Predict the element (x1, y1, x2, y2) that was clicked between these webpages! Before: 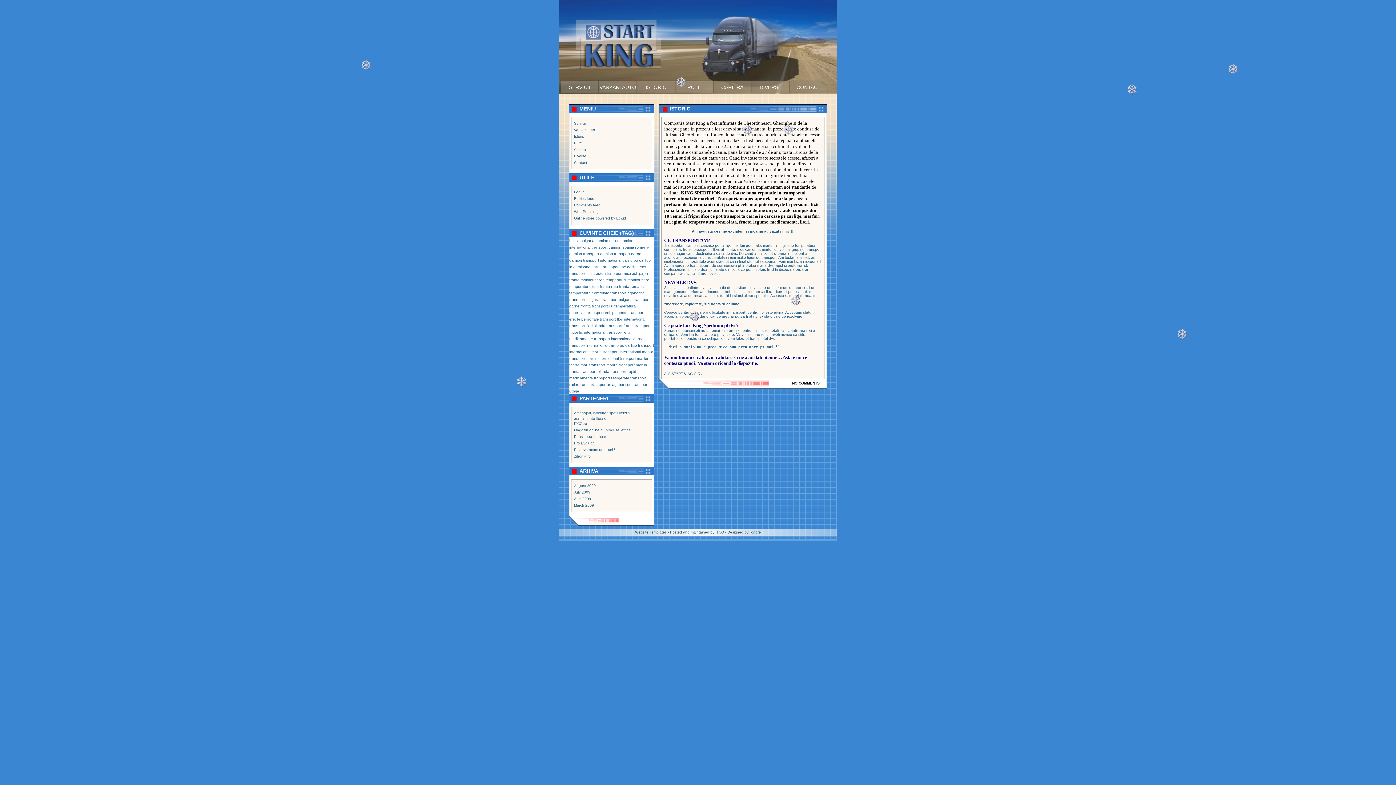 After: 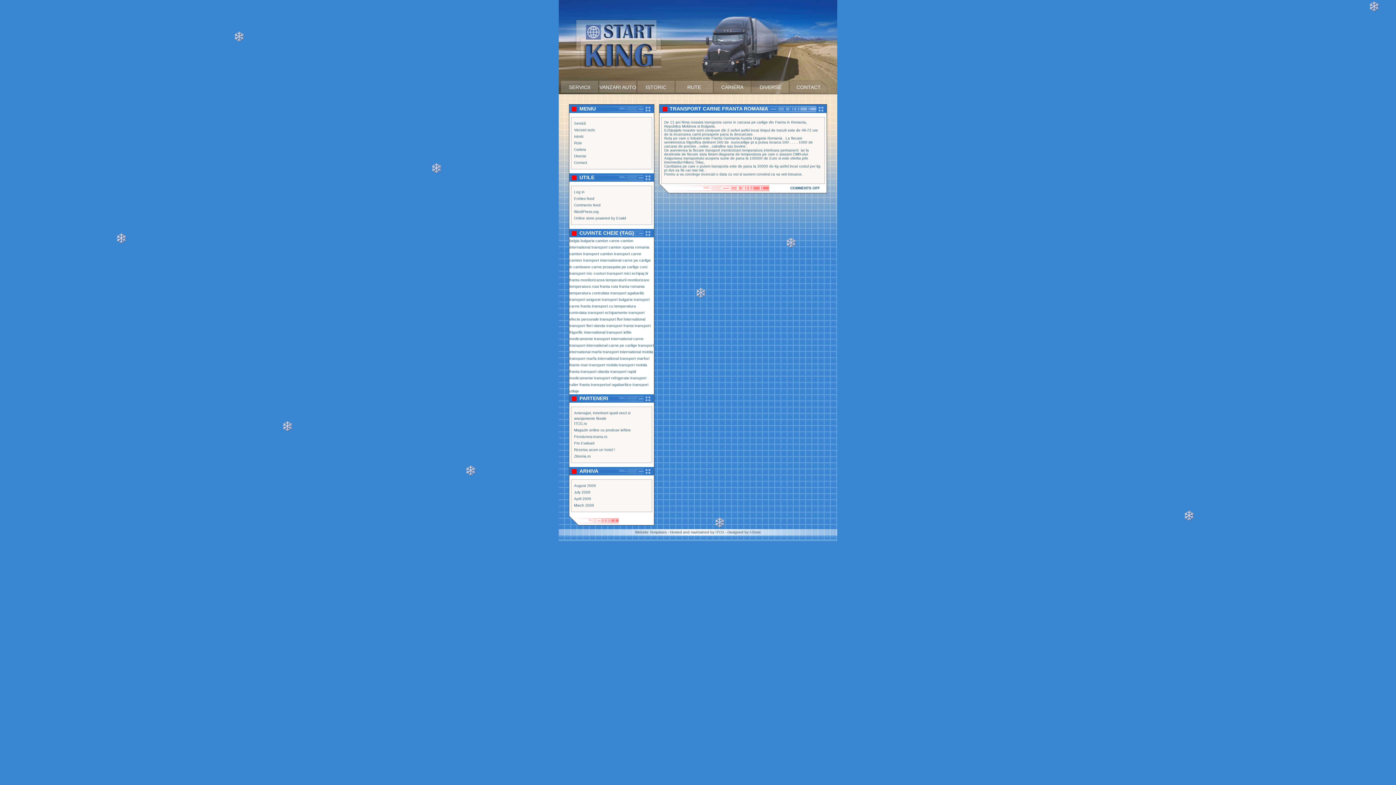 Action: bbox: (589, 362, 617, 367) label: transport mobila (1 item)